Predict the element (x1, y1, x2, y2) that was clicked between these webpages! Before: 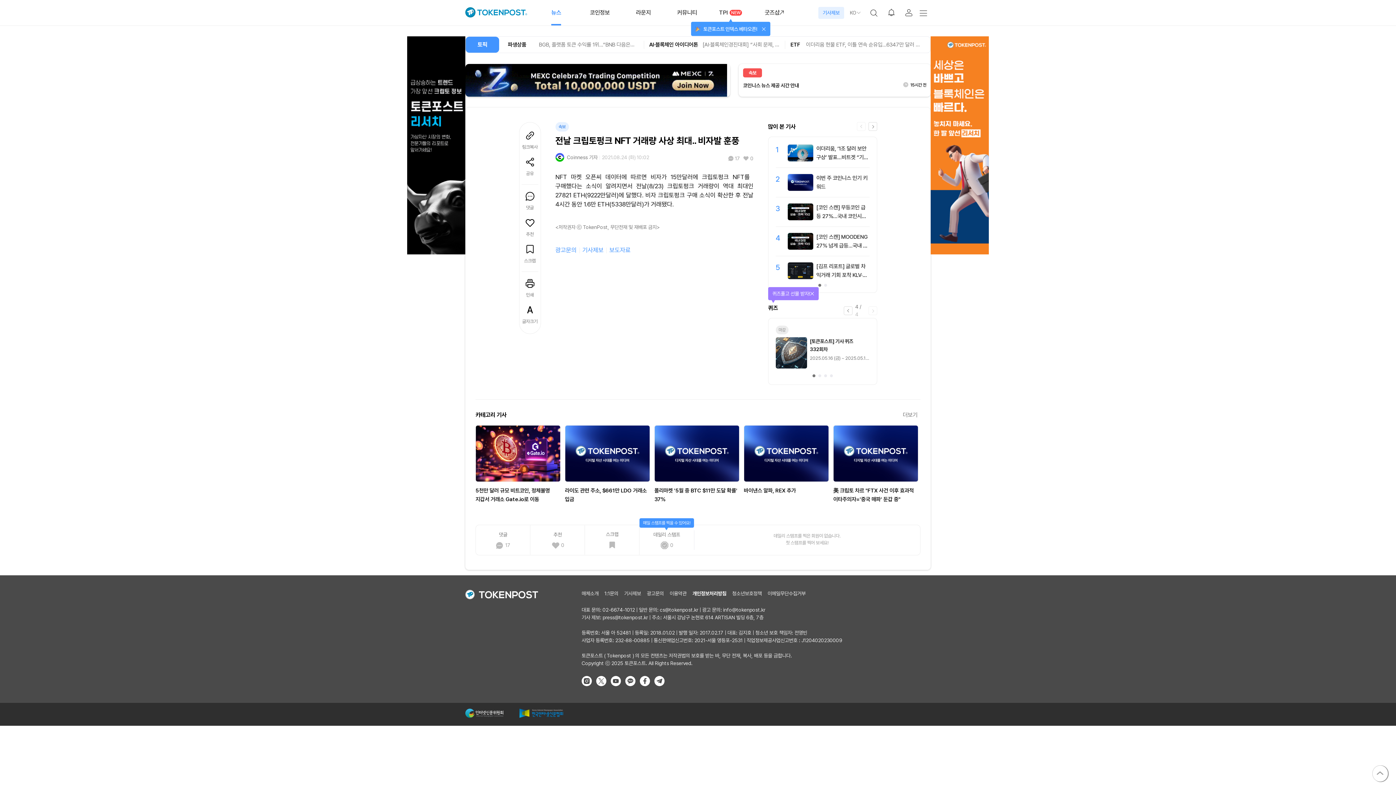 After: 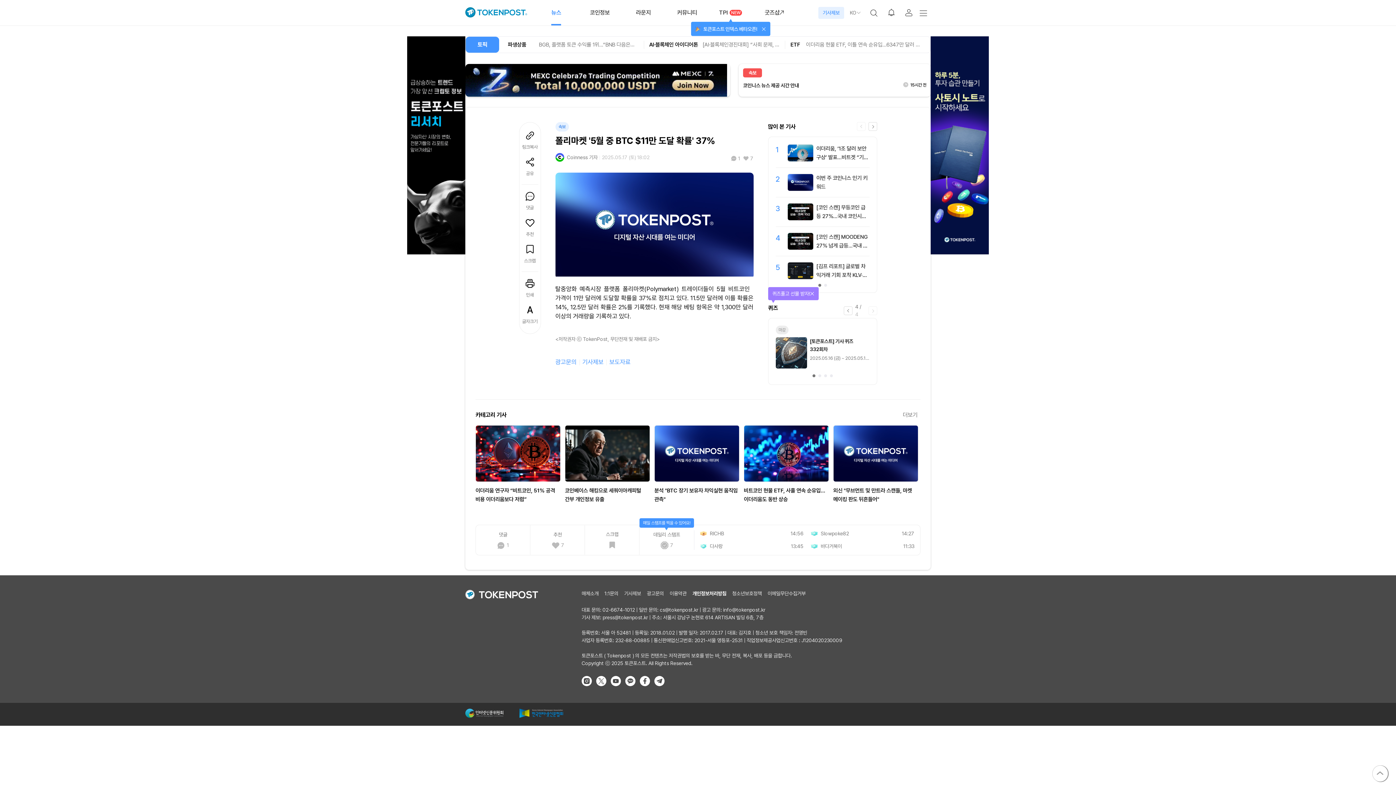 Action: bbox: (654, 425, 739, 481)